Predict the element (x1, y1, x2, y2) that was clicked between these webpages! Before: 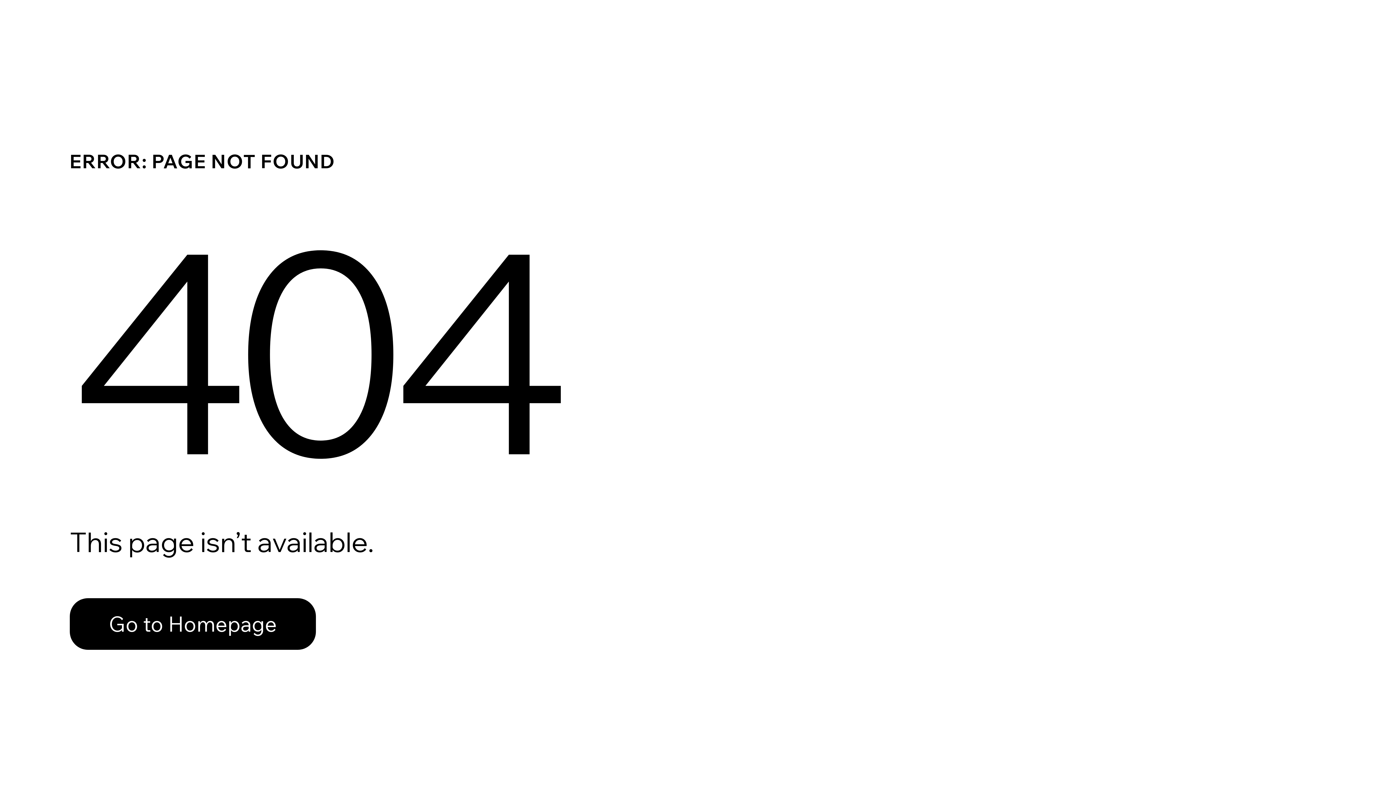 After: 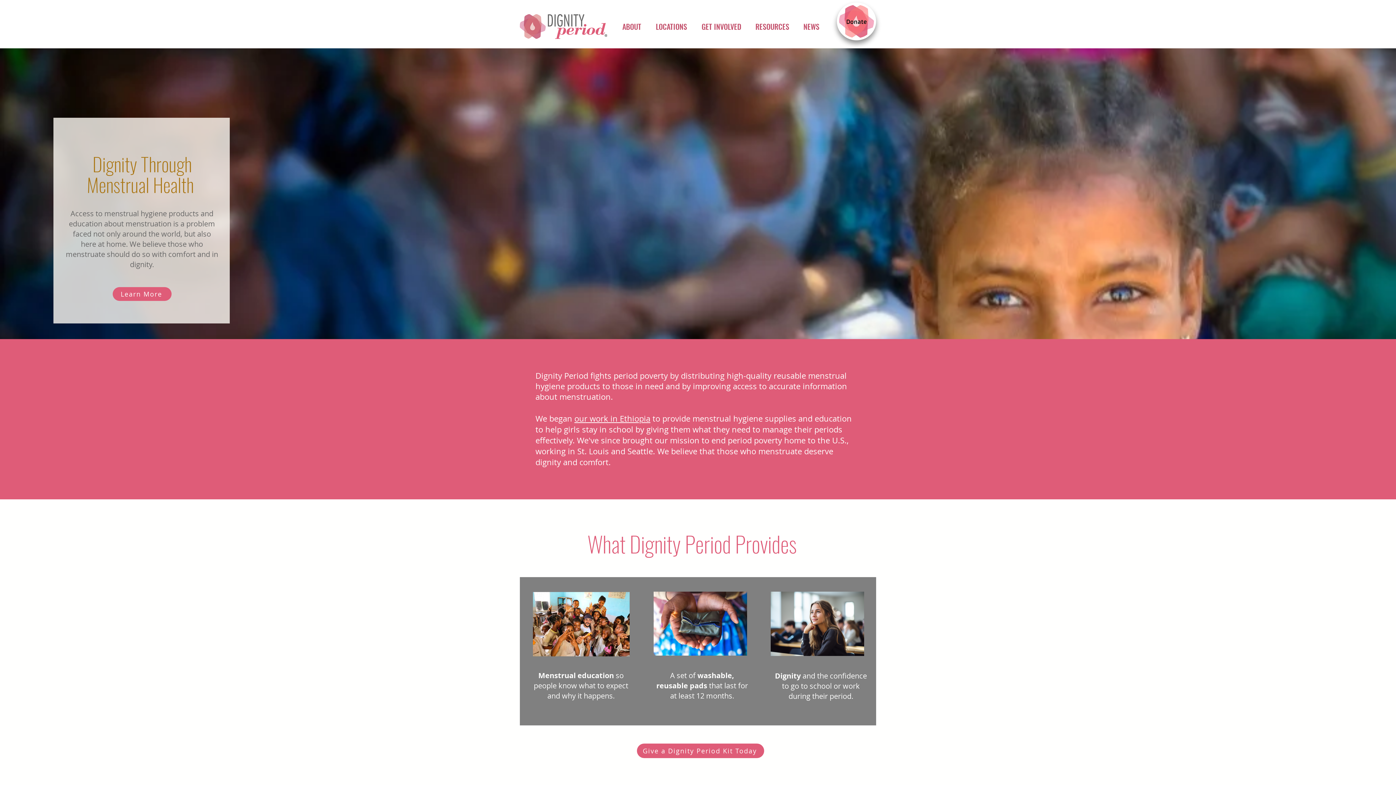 Action: bbox: (69, 598, 316, 650) label: Go to Homepage